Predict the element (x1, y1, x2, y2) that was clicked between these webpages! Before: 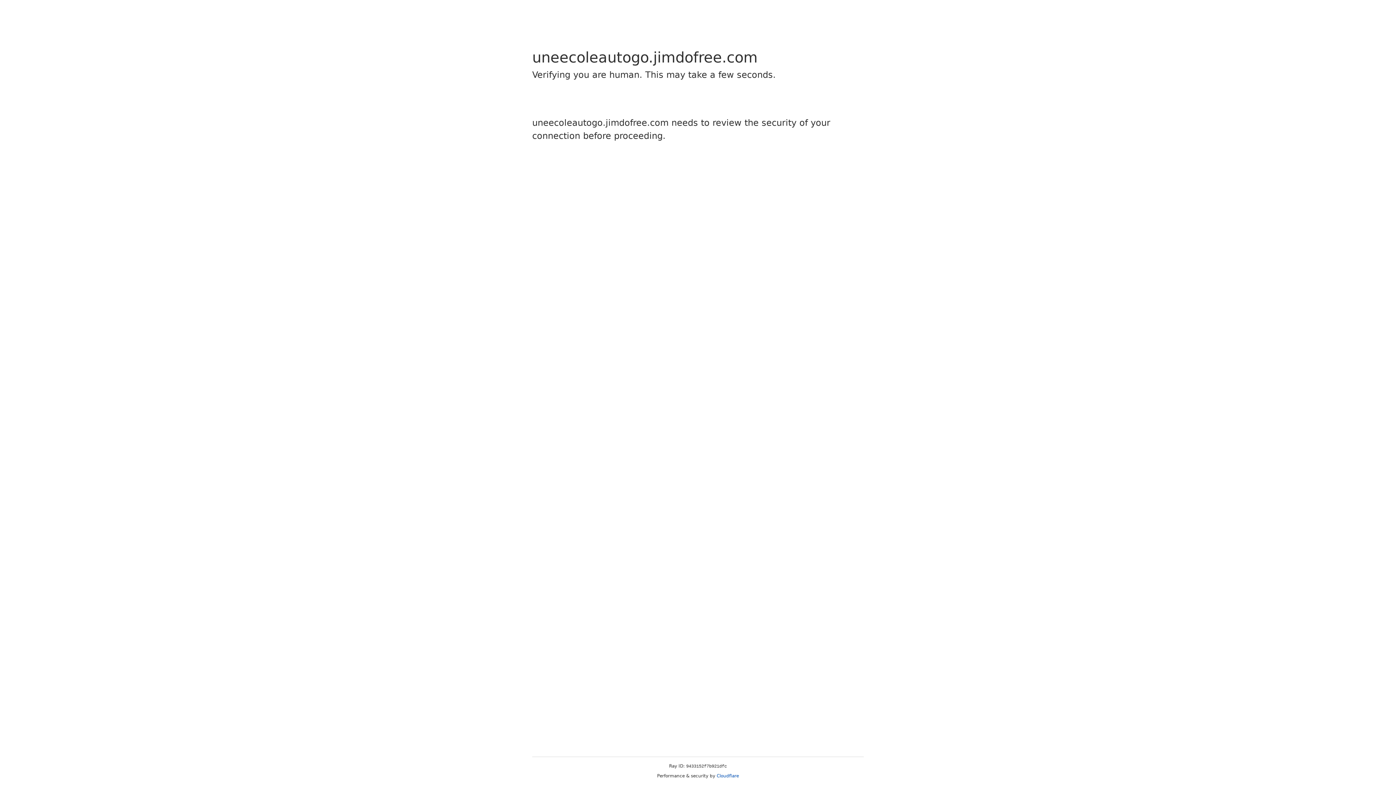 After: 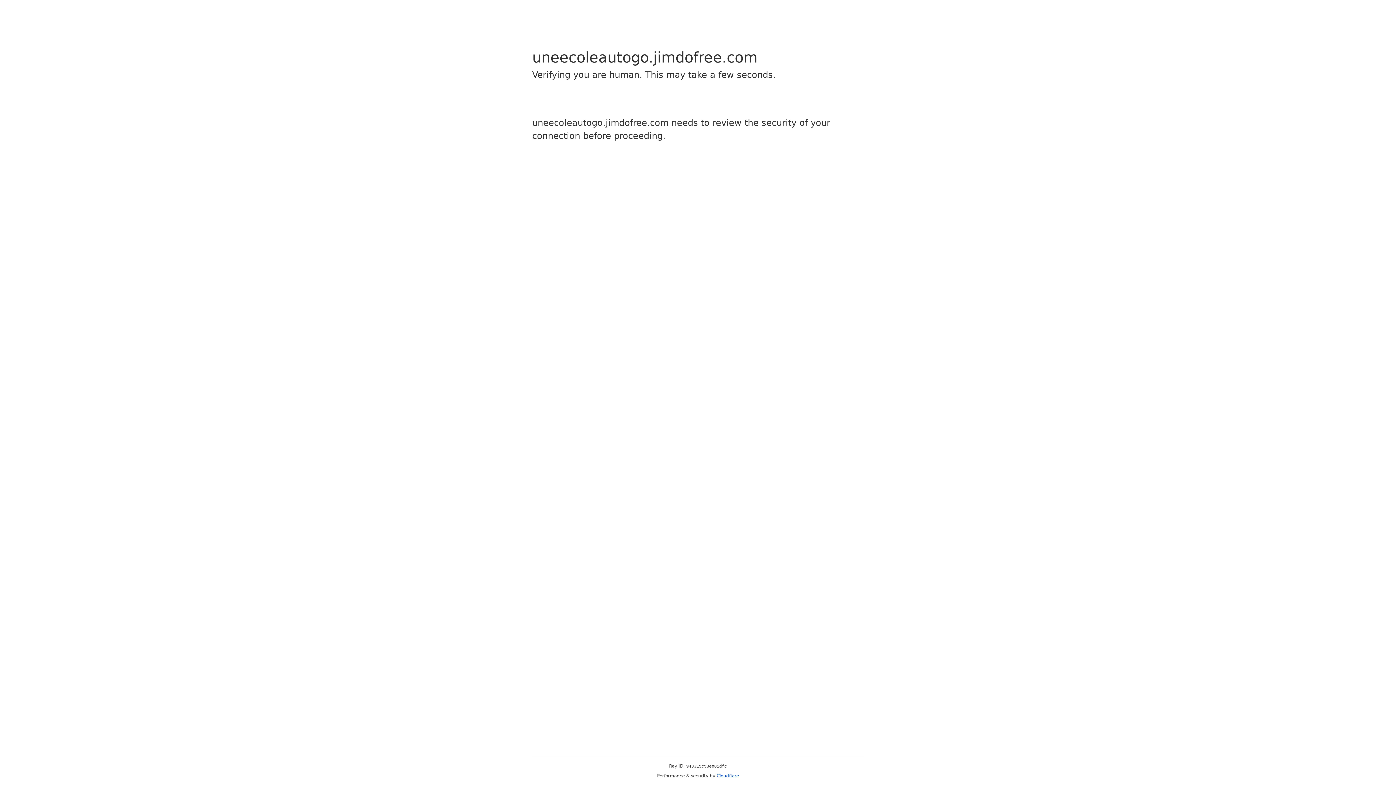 Action: label: Cloudflare bbox: (716, 773, 739, 778)